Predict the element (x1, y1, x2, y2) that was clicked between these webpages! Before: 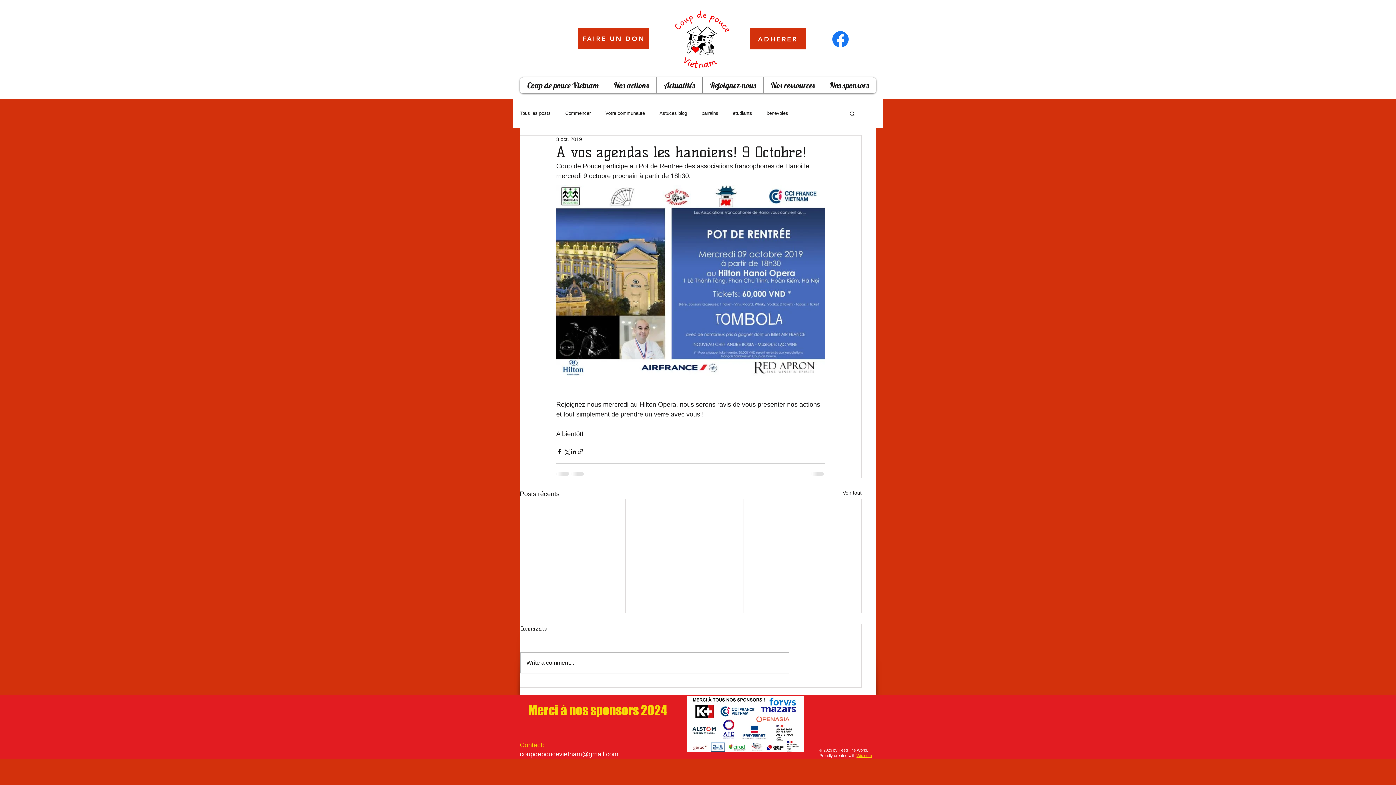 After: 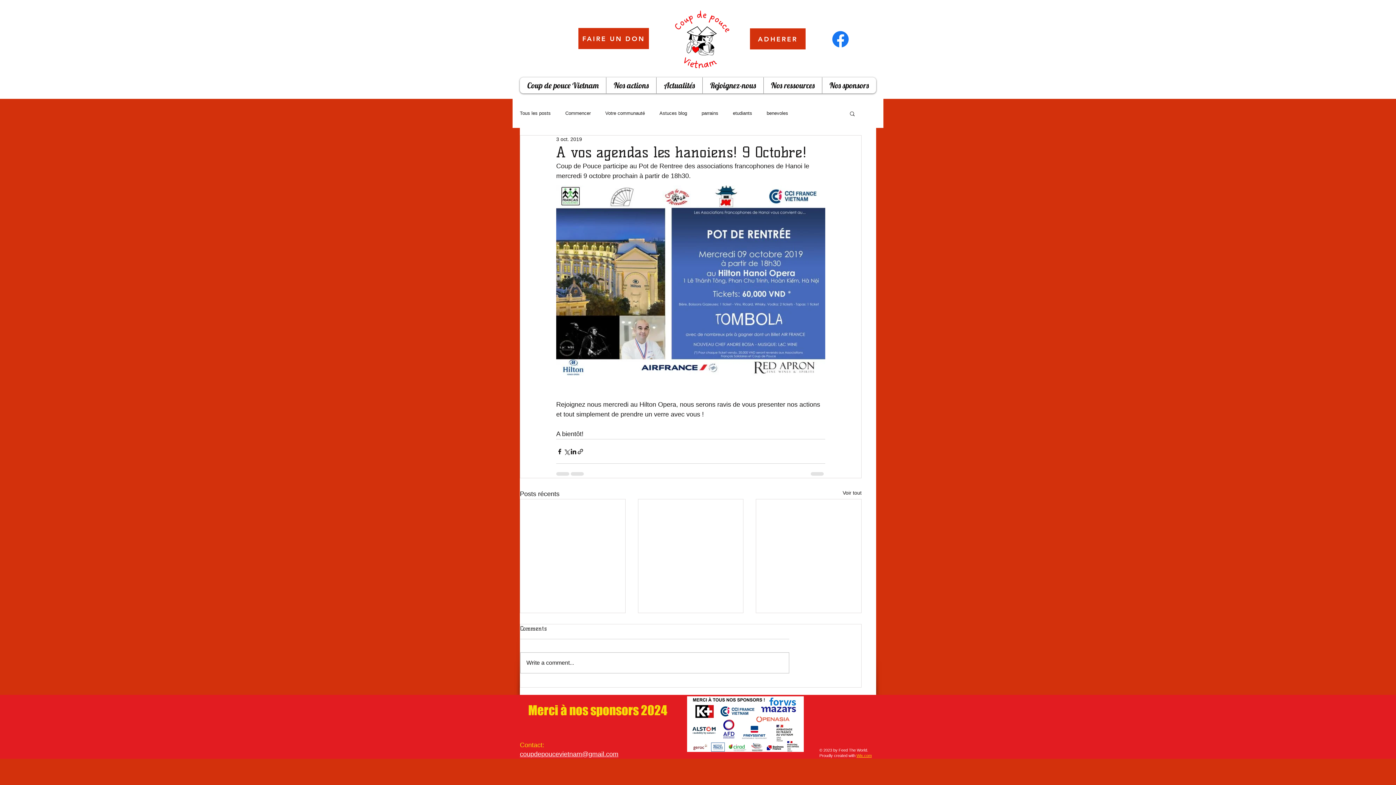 Action: bbox: (520, 750, 618, 758) label: coupdepoucevietnam@gmail.com